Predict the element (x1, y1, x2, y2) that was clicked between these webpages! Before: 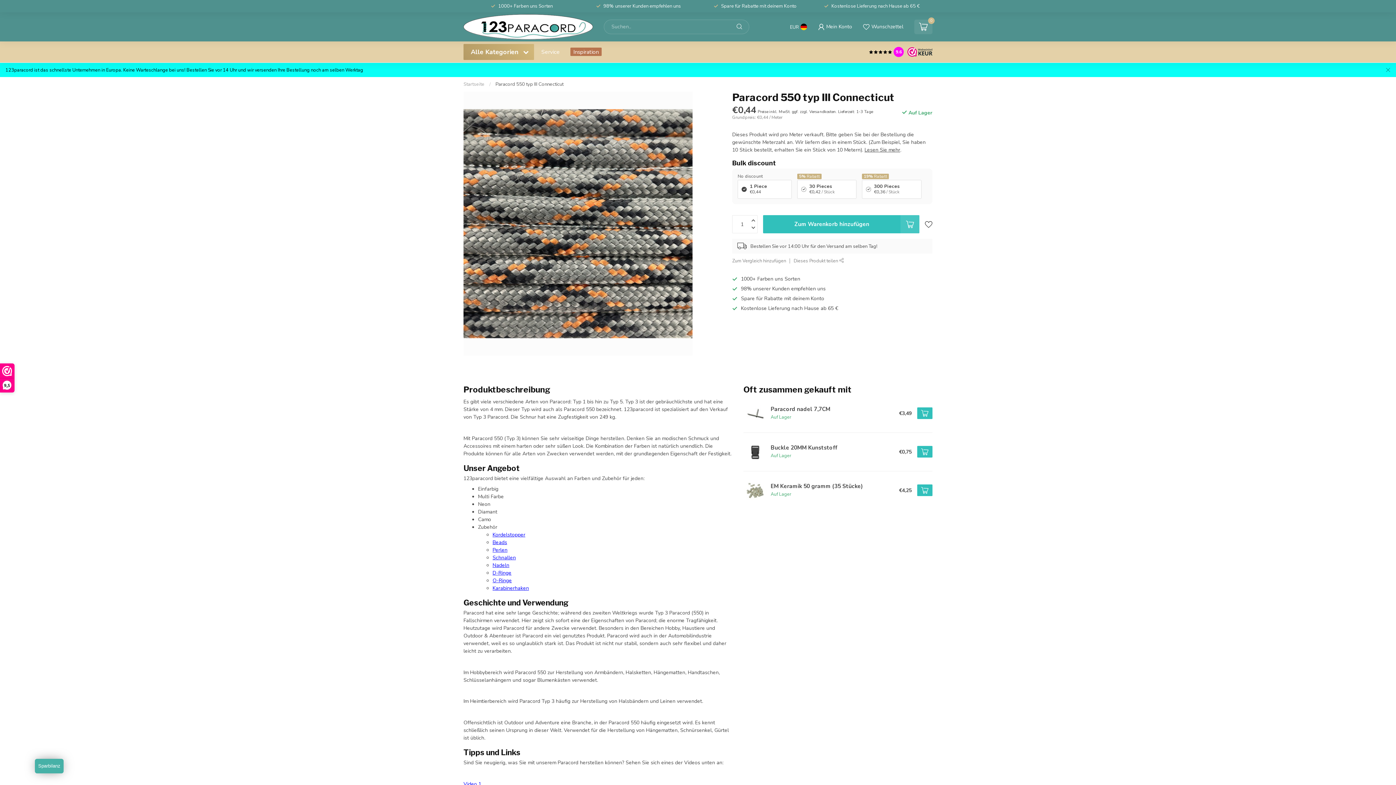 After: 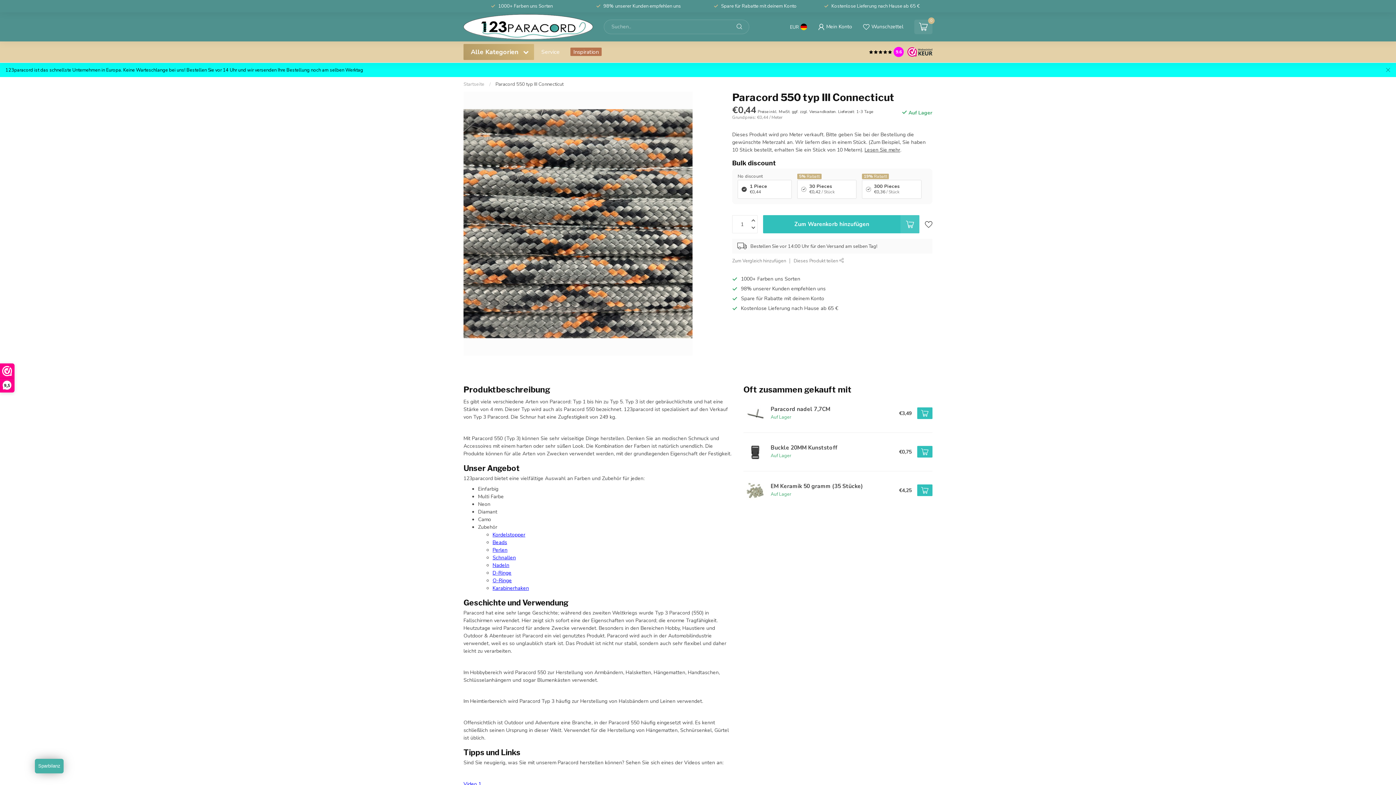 Action: bbox: (492, 546, 507, 553) label: Perlen